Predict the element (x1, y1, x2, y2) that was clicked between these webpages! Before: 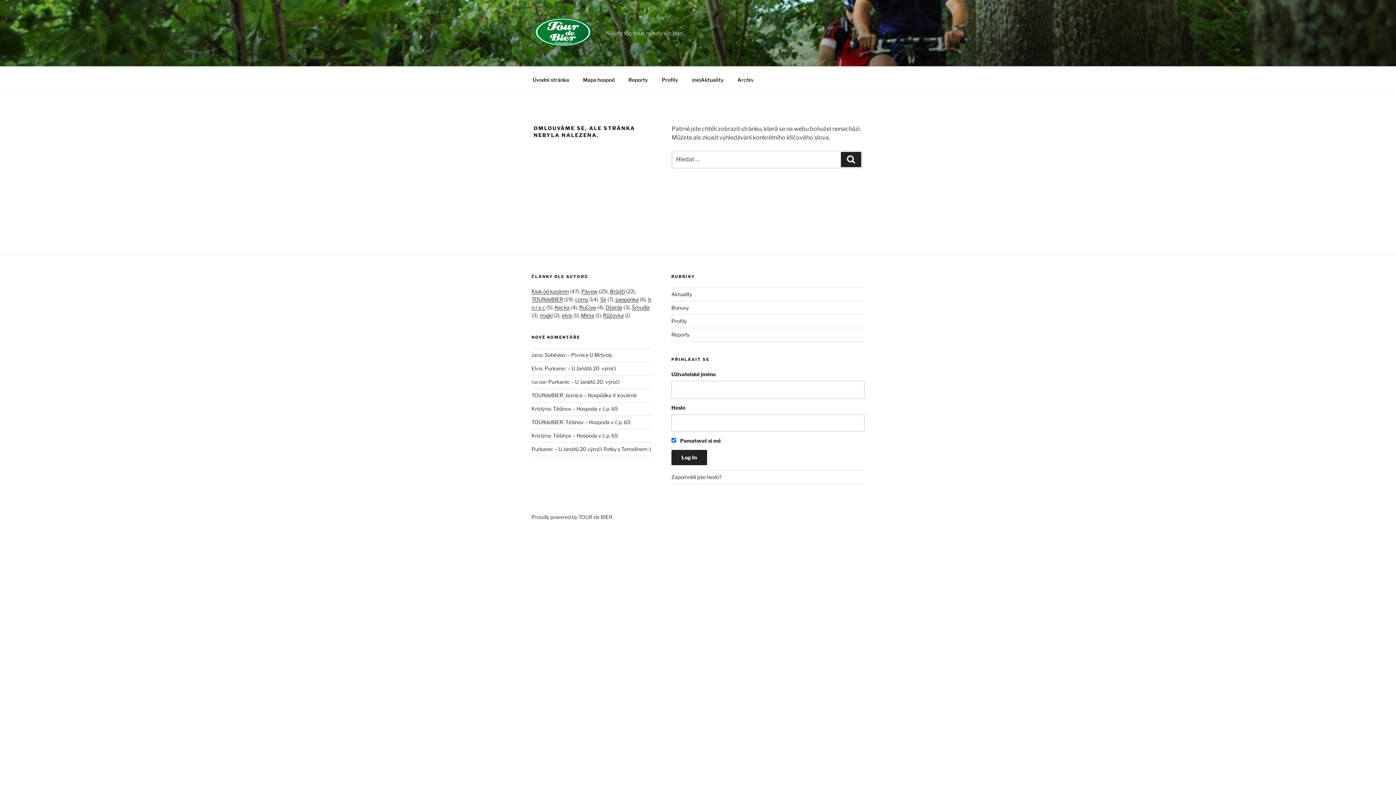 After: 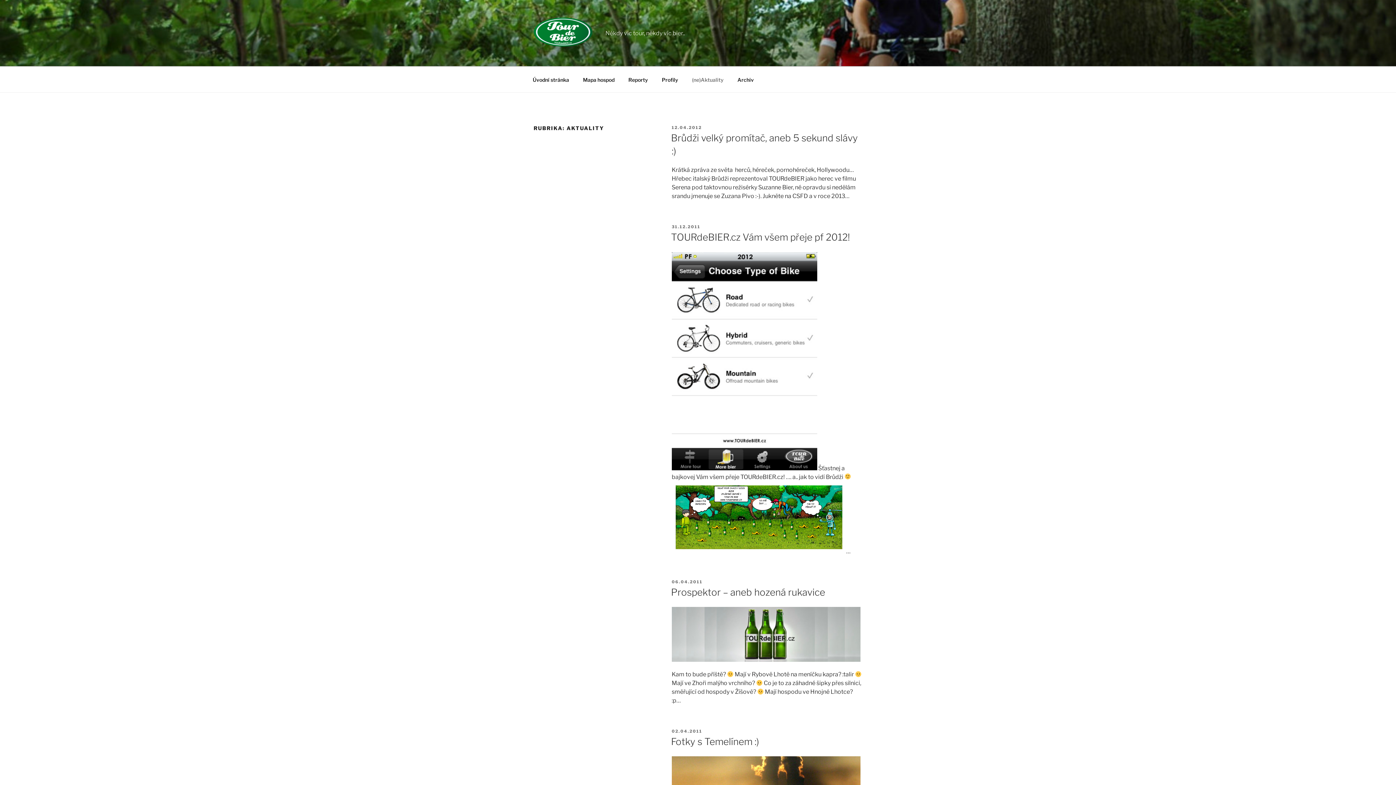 Action: label: (ne)Aktuality bbox: (685, 70, 730, 88)